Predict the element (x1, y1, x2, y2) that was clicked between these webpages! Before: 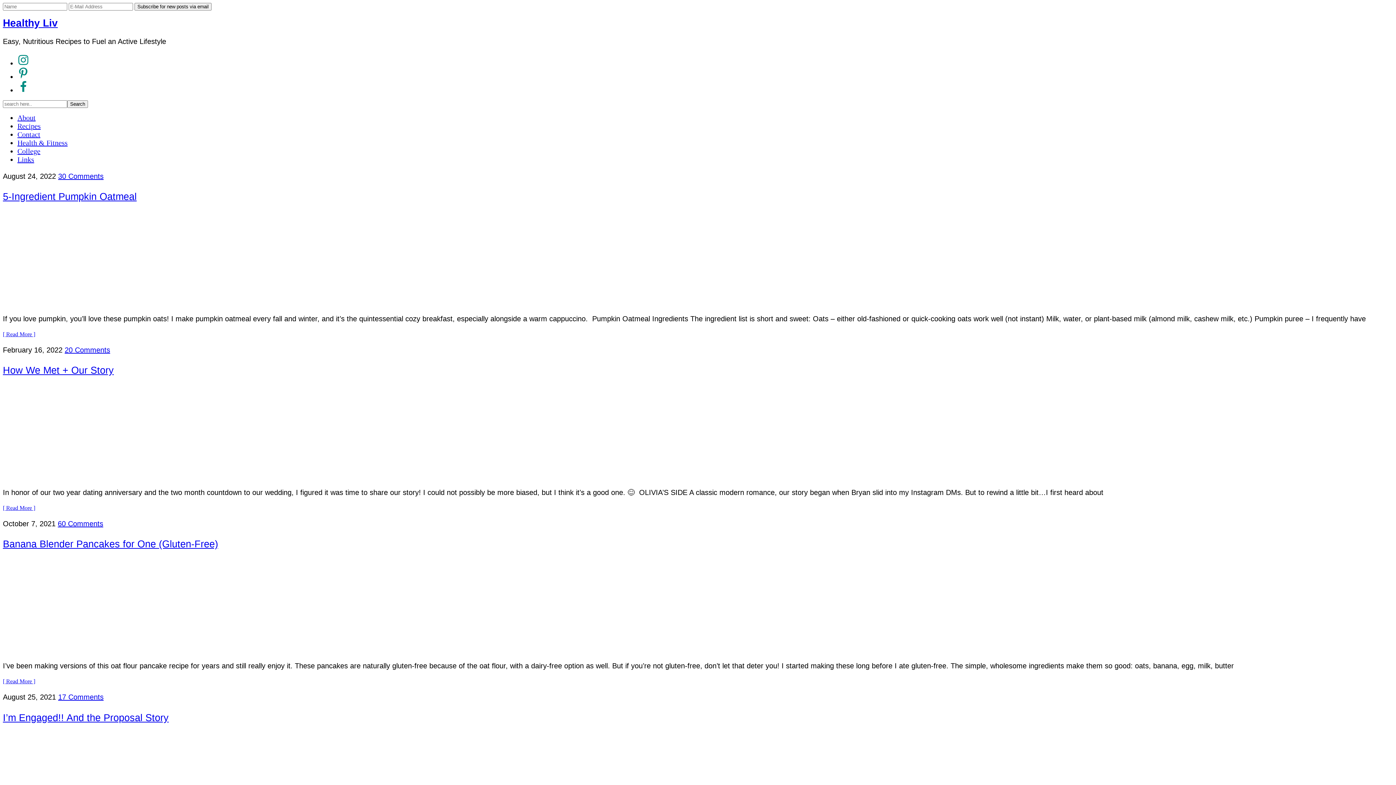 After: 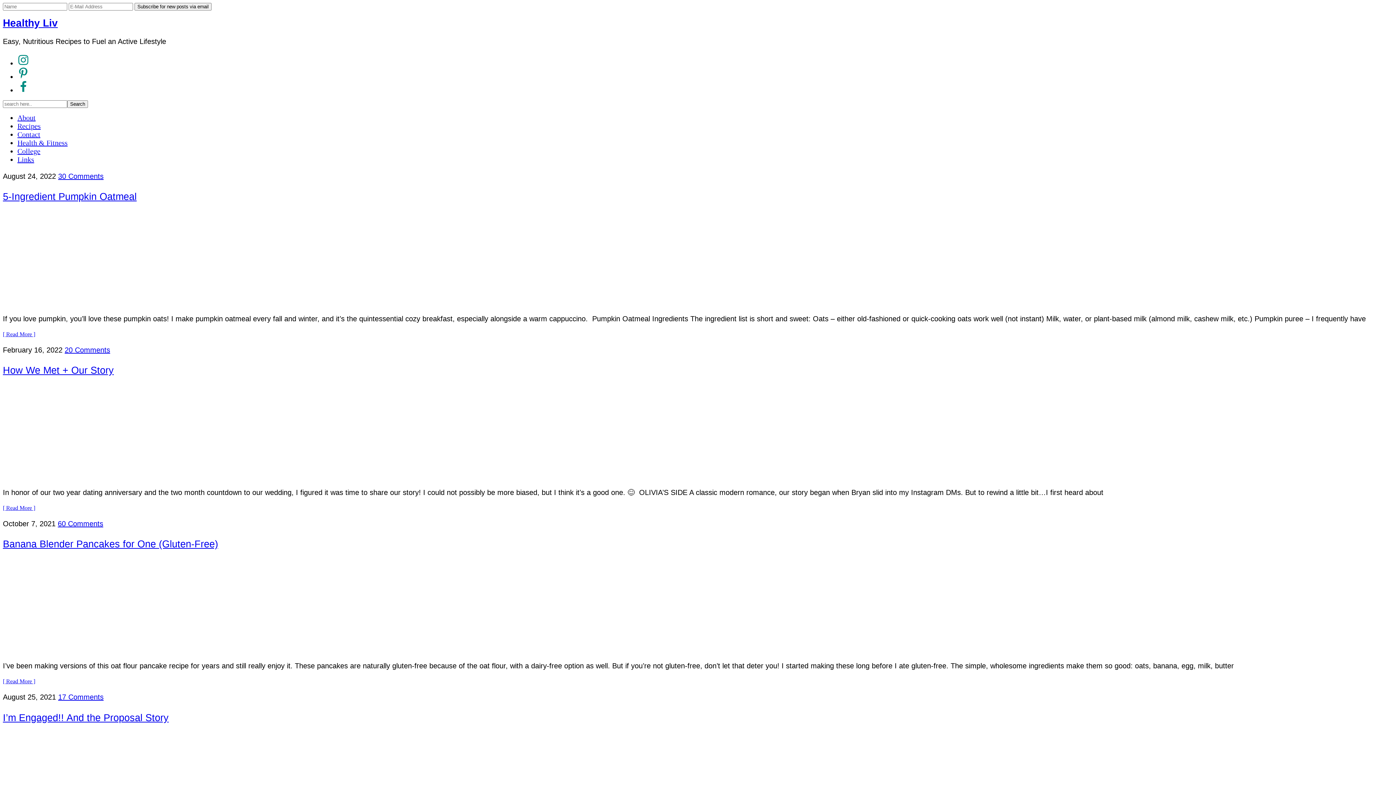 Action: label: Follow on Pinterest bbox: (17, 72, 29, 80)